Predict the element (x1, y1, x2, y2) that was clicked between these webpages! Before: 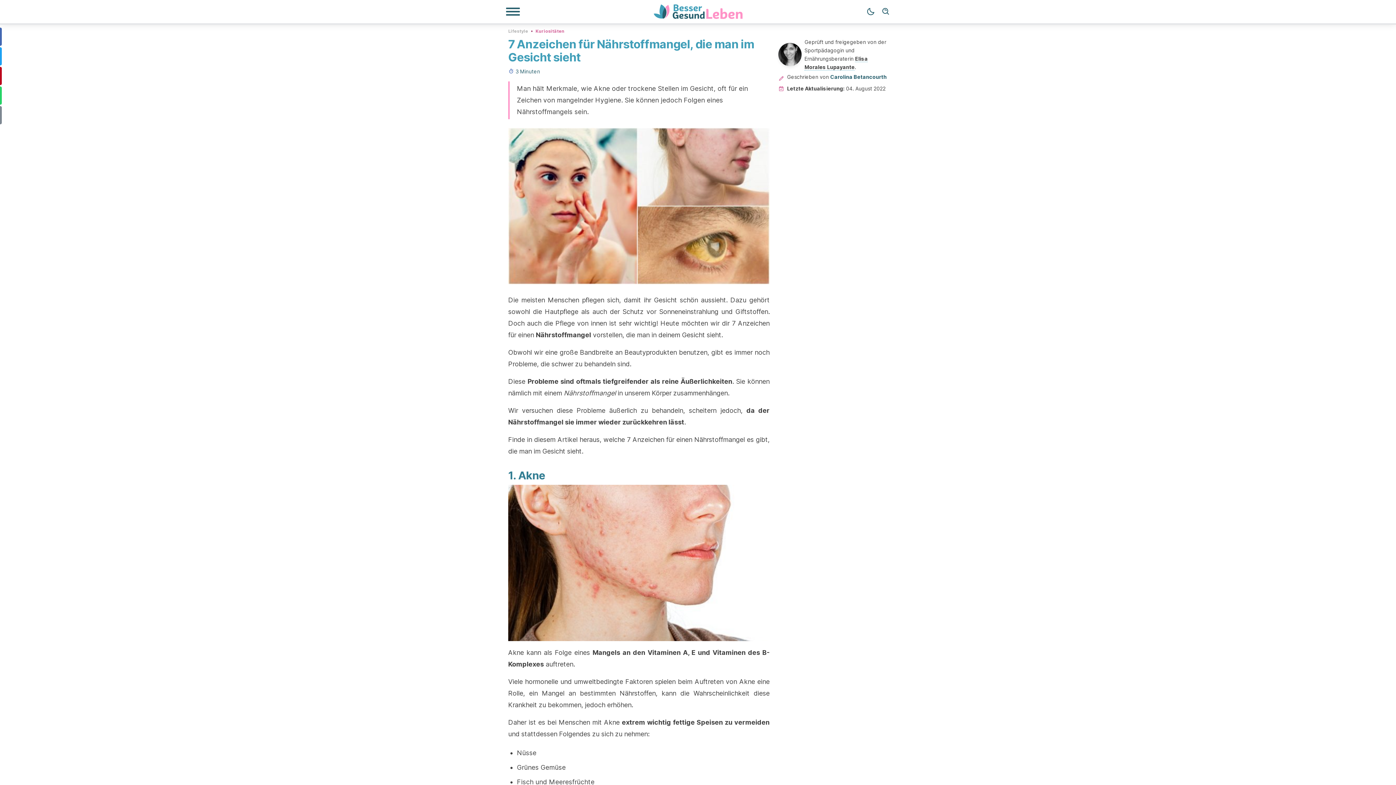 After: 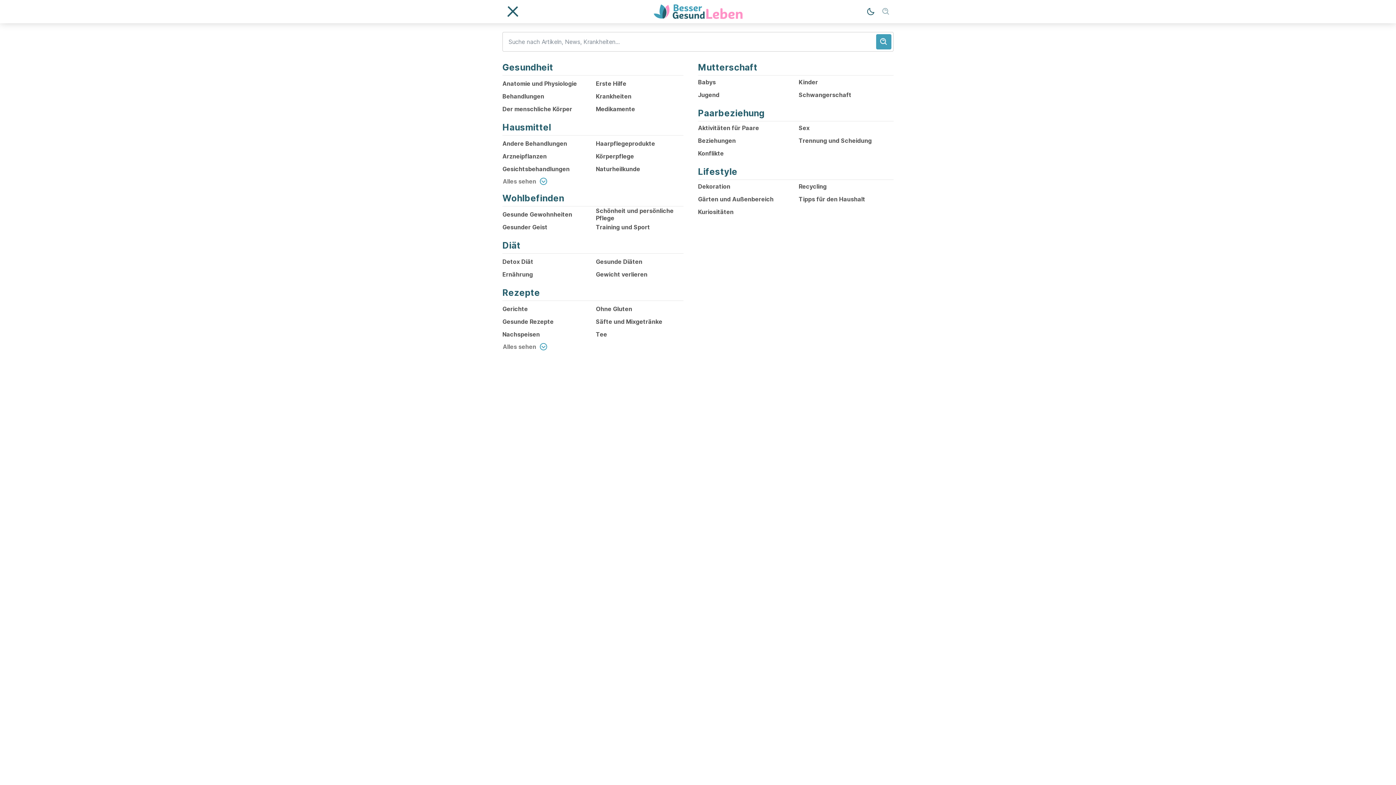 Action: label: Suche bbox: (878, 4, 893, 19)